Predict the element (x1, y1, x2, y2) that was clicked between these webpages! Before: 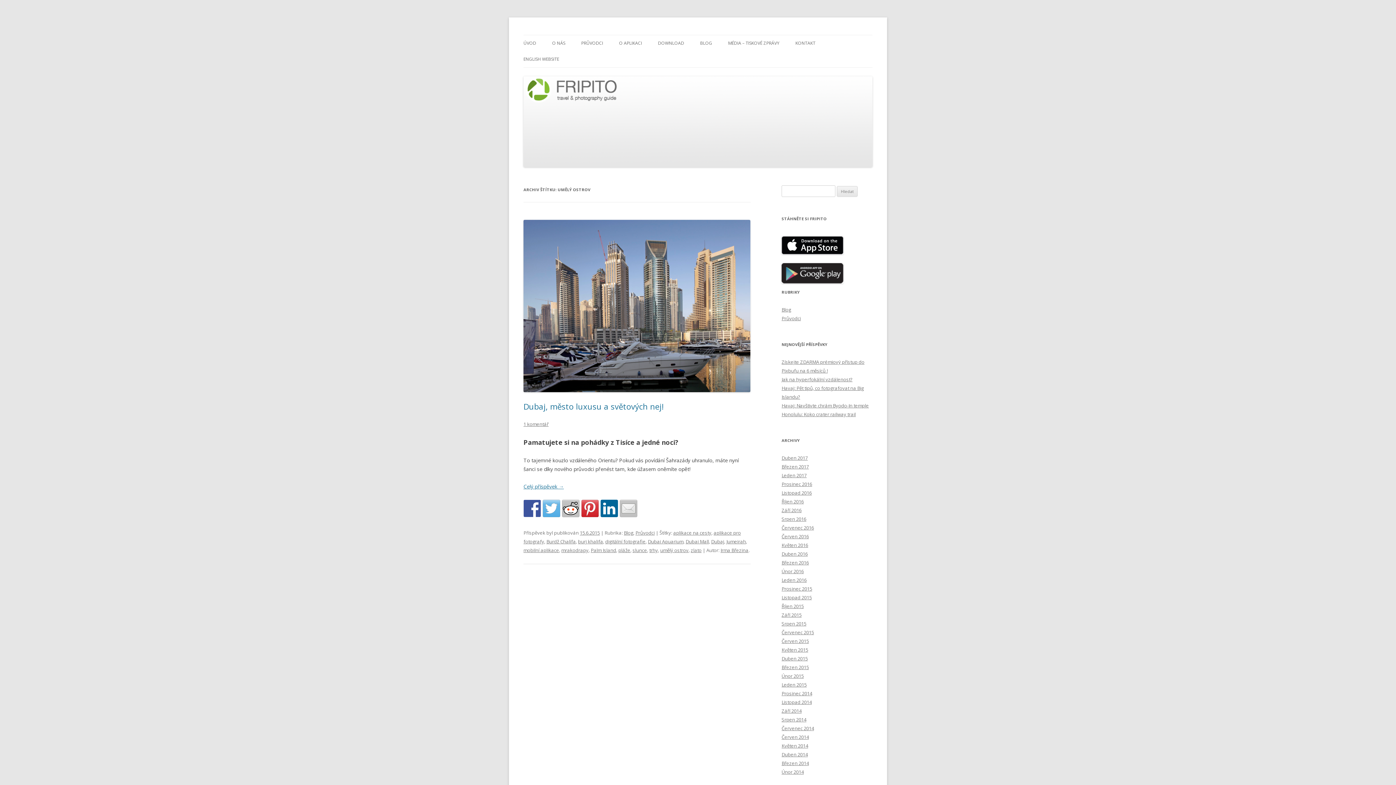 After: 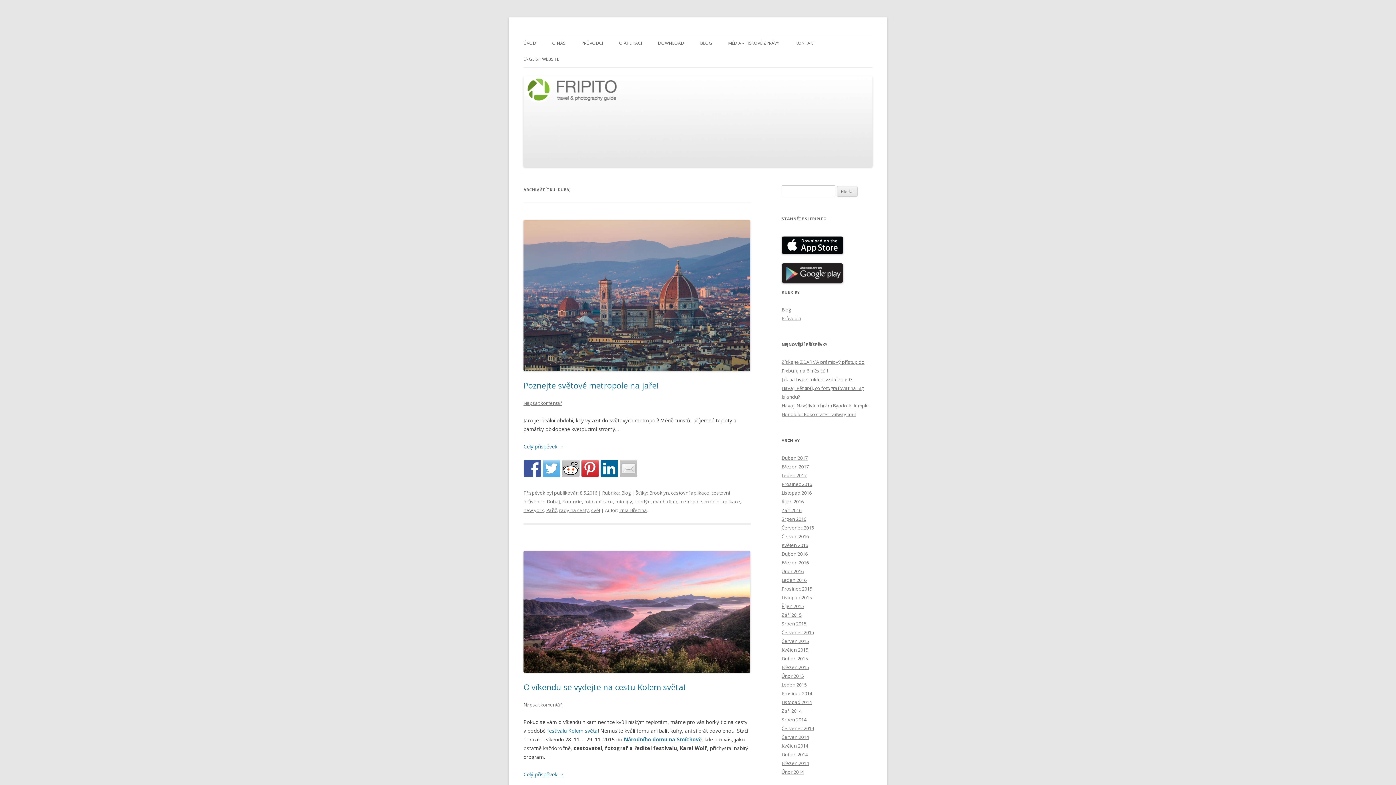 Action: bbox: (711, 538, 724, 545) label: Dubaj